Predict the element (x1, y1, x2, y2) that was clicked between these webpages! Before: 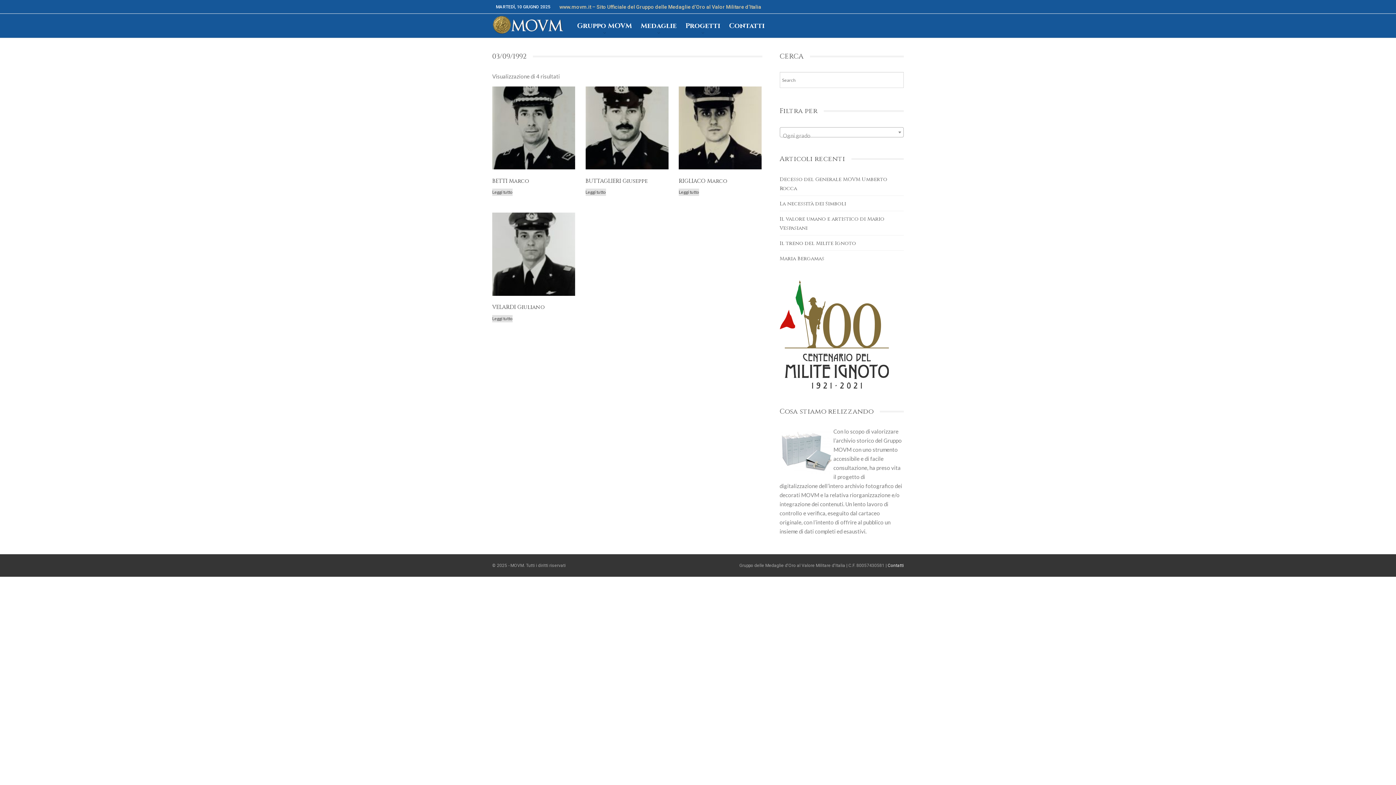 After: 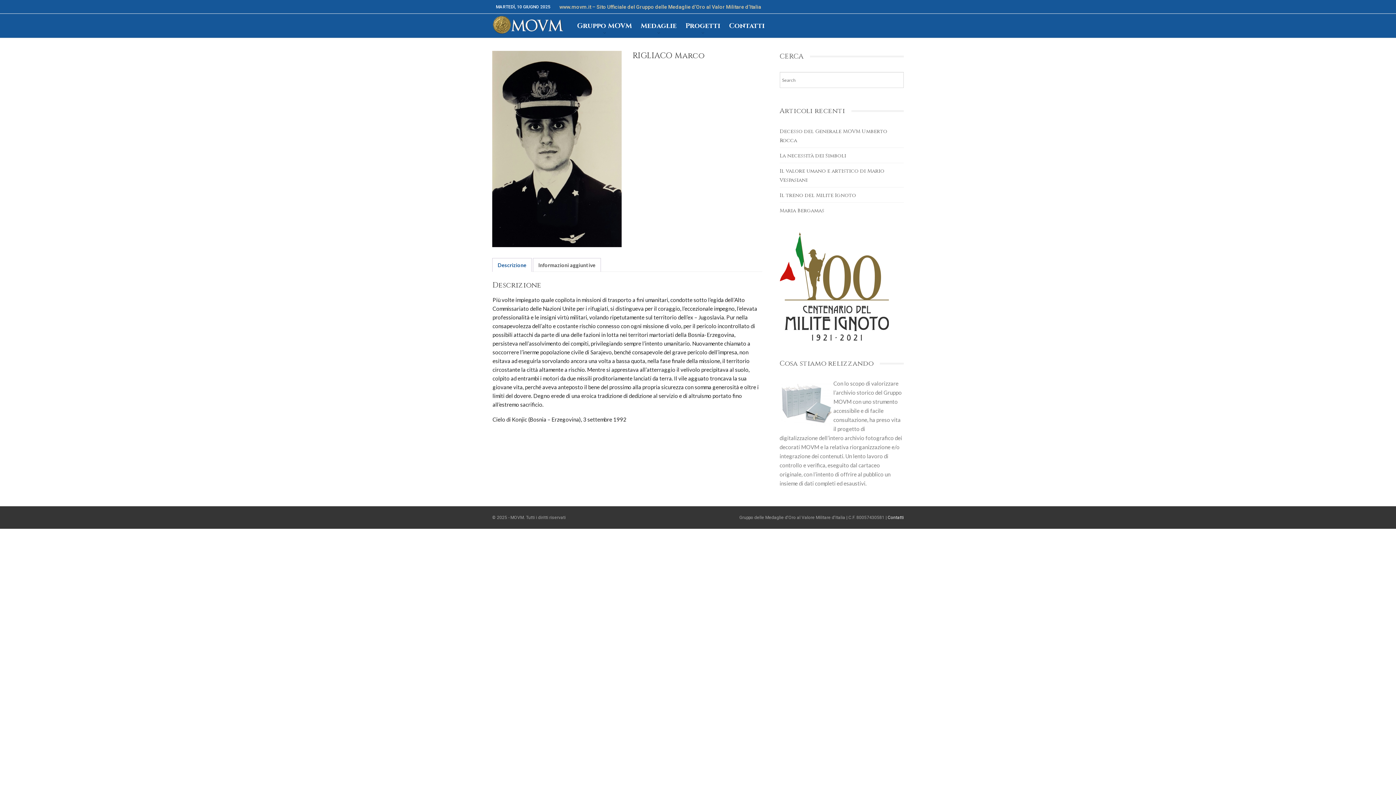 Action: label: Leggi di più su "RIGLIACO Marco" bbox: (678, 188, 699, 196)